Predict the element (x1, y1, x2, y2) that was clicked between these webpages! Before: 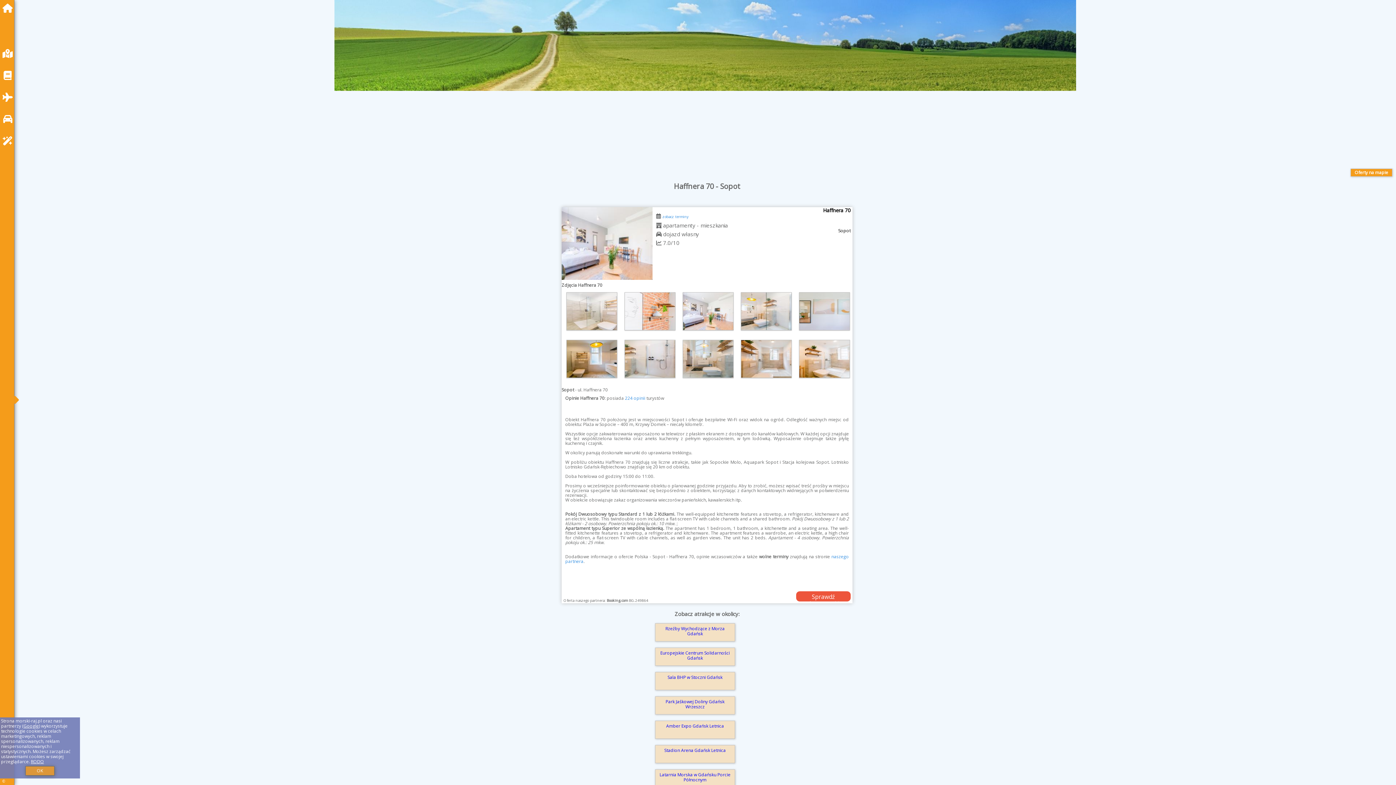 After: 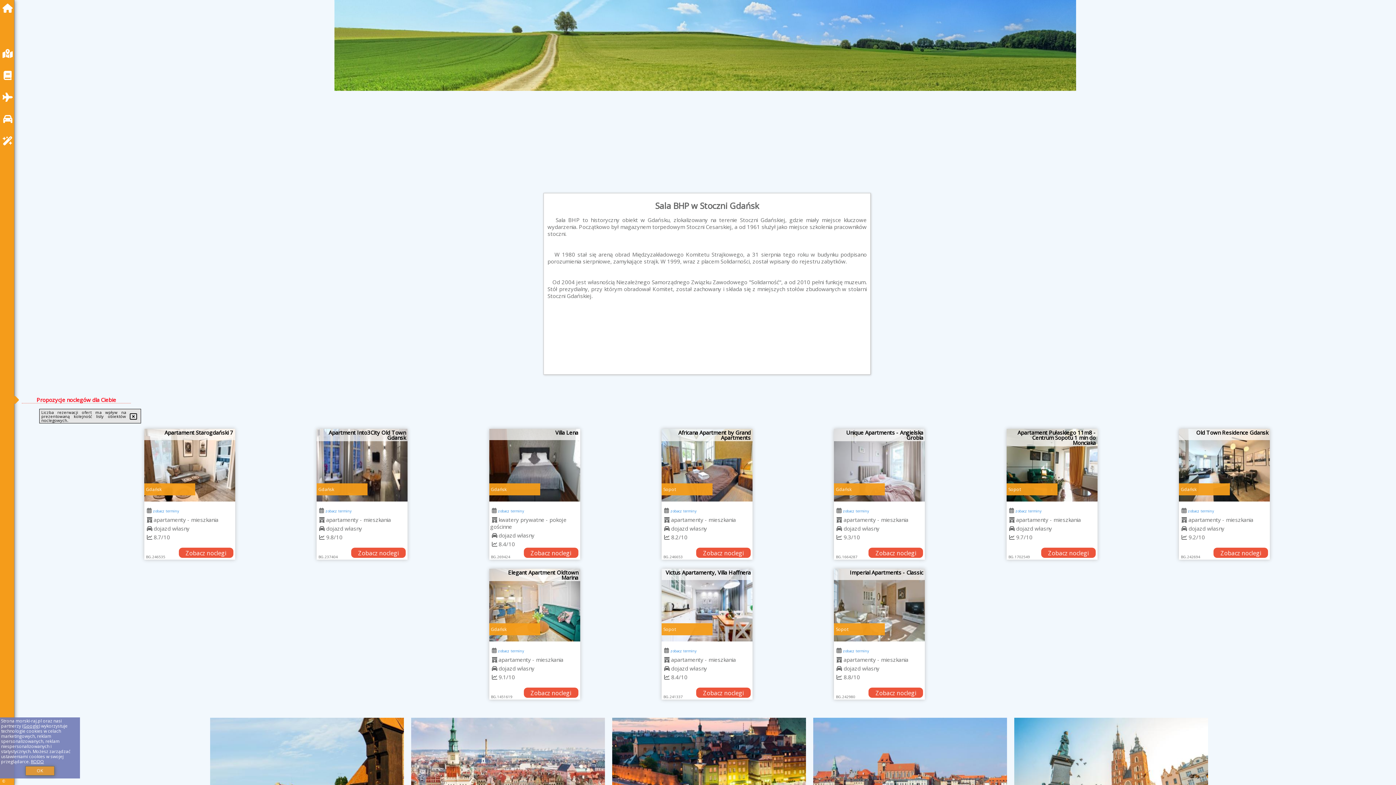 Action: label: Sala BHP w Stoczni Gdańsk bbox: (655, 672, 735, 690)